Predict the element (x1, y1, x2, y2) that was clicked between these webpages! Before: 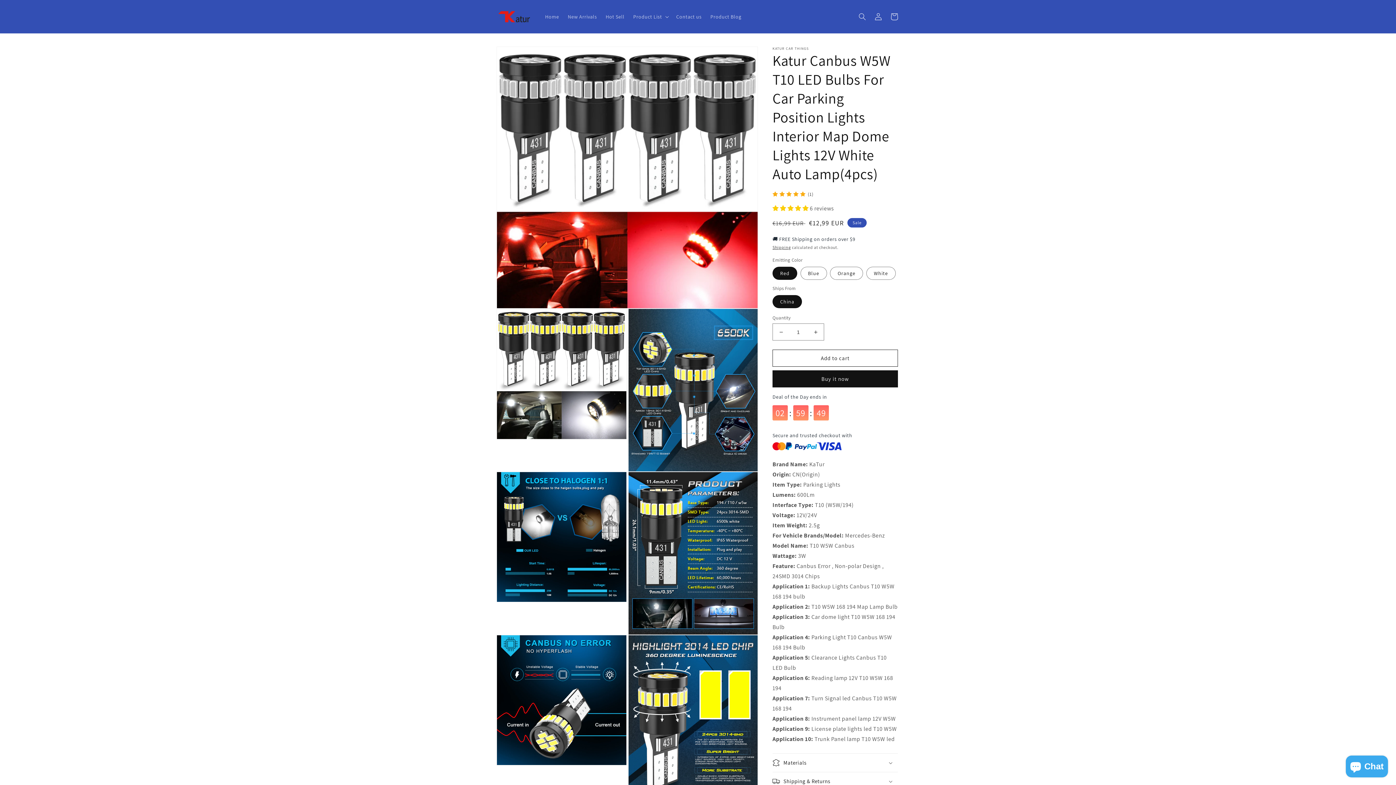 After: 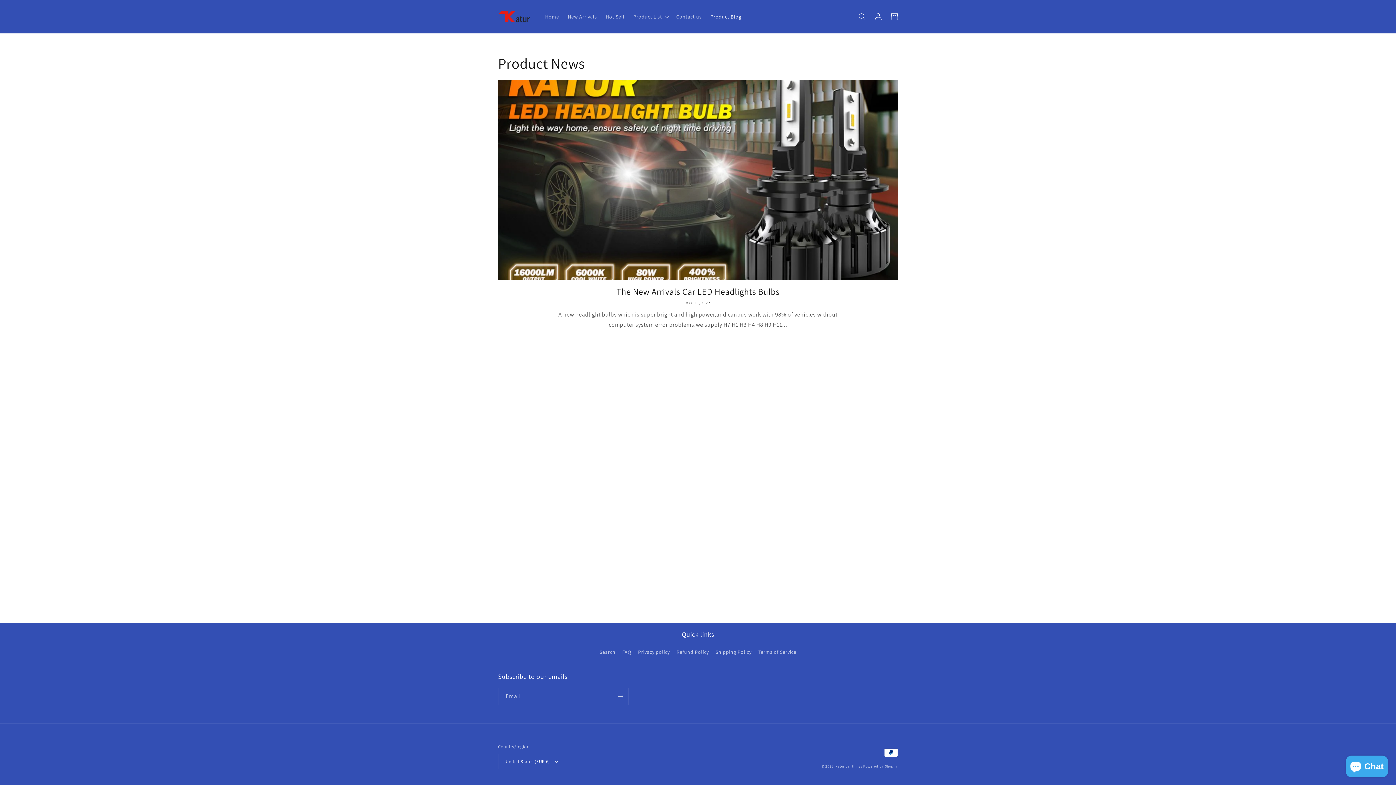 Action: label: Product Blog bbox: (706, 8, 745, 24)